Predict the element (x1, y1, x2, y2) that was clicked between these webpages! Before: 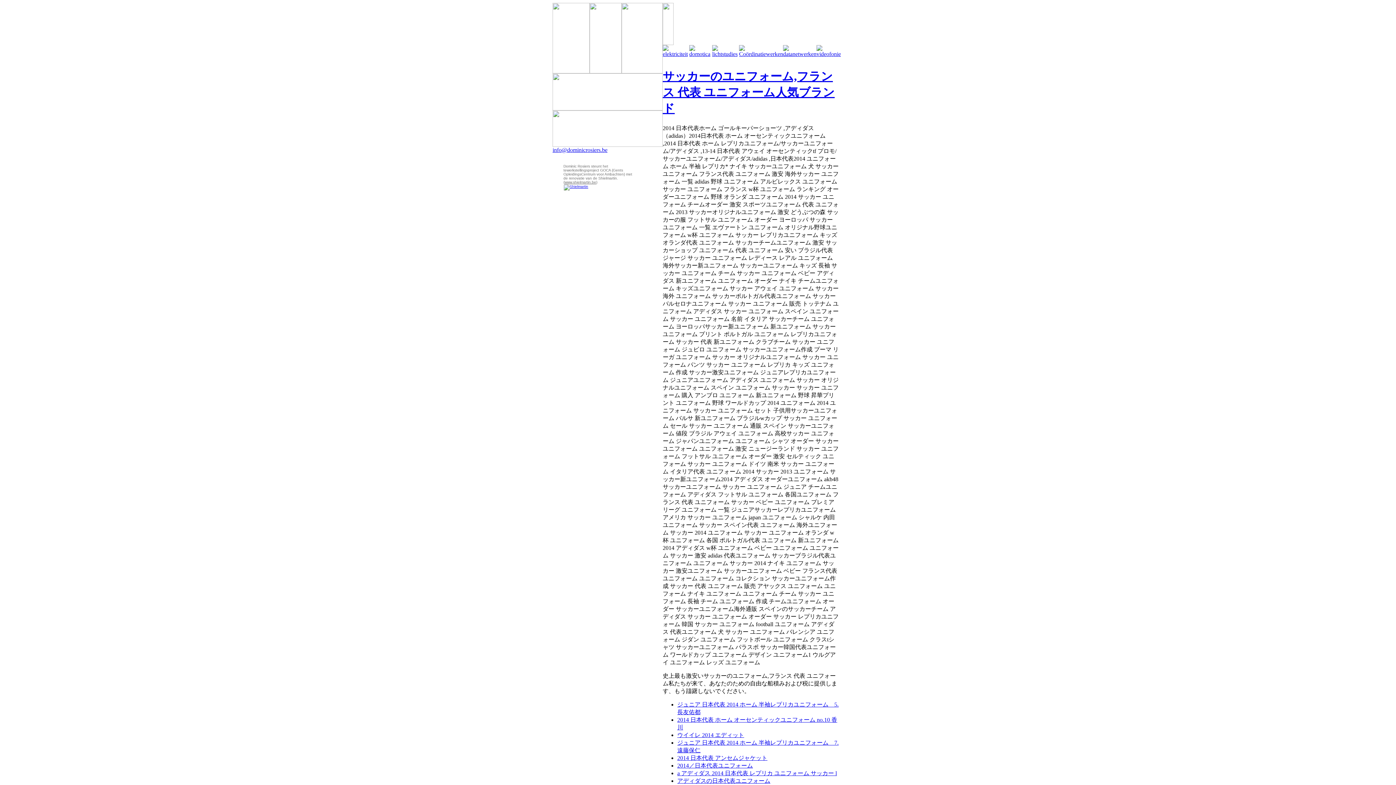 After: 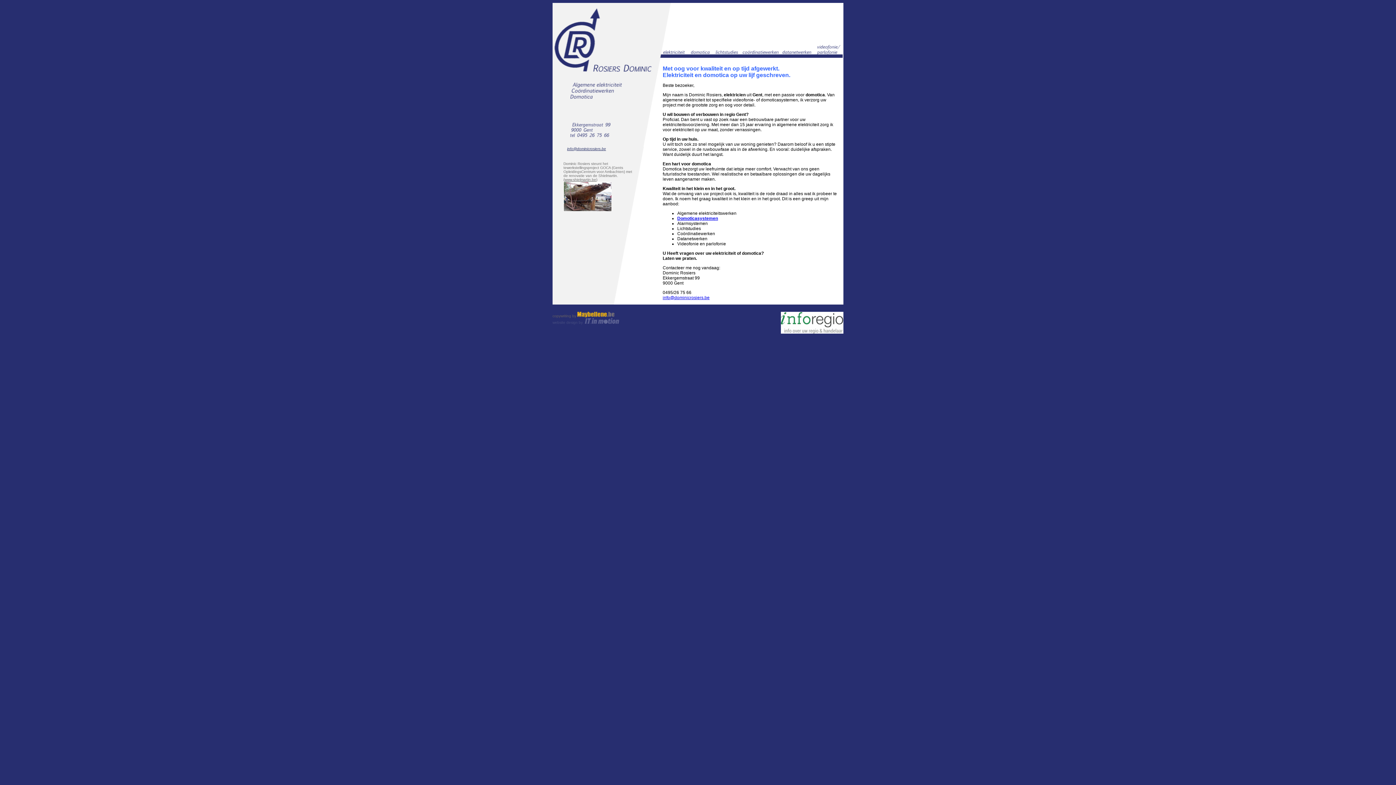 Action: bbox: (589, 68, 621, 74)